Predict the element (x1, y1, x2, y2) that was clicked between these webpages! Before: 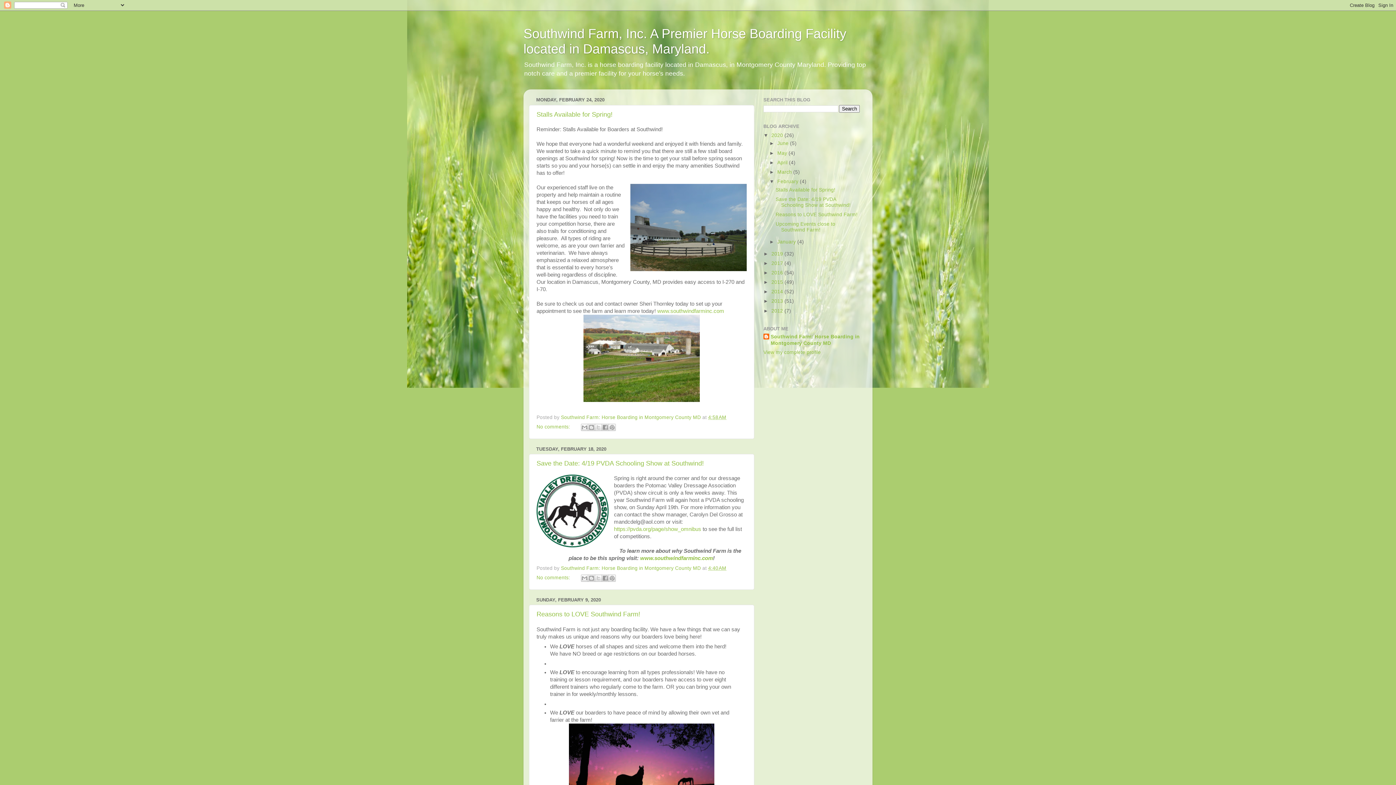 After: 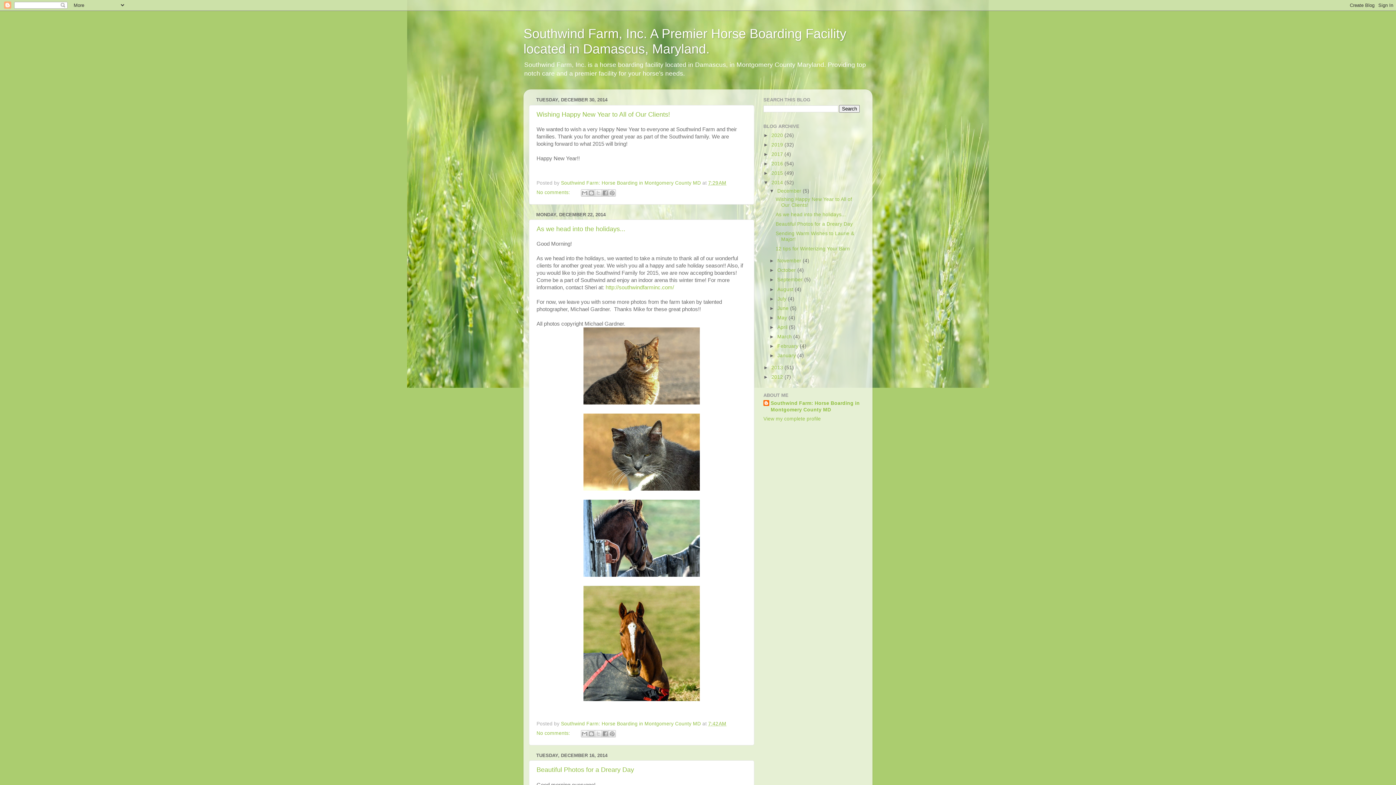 Action: bbox: (771, 289, 784, 294) label: 2014 